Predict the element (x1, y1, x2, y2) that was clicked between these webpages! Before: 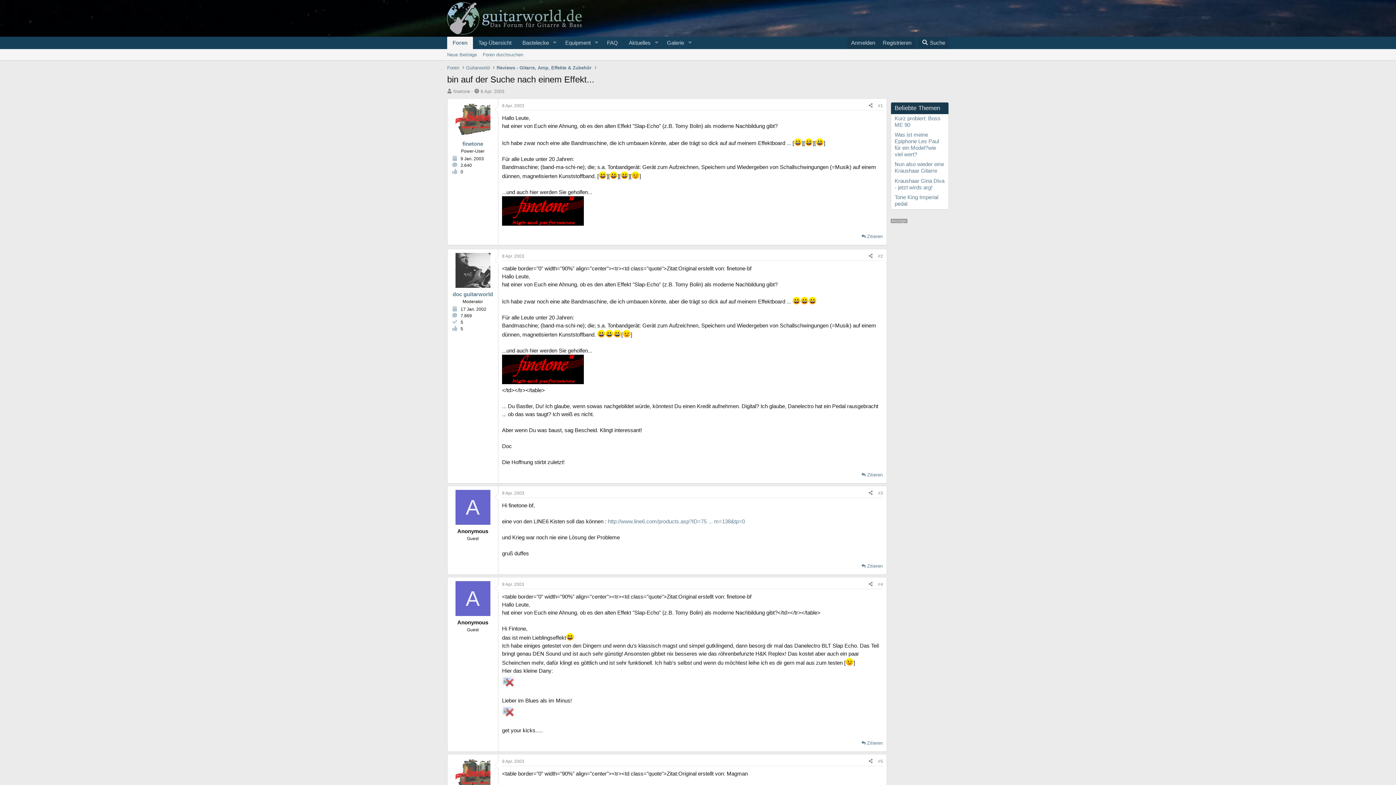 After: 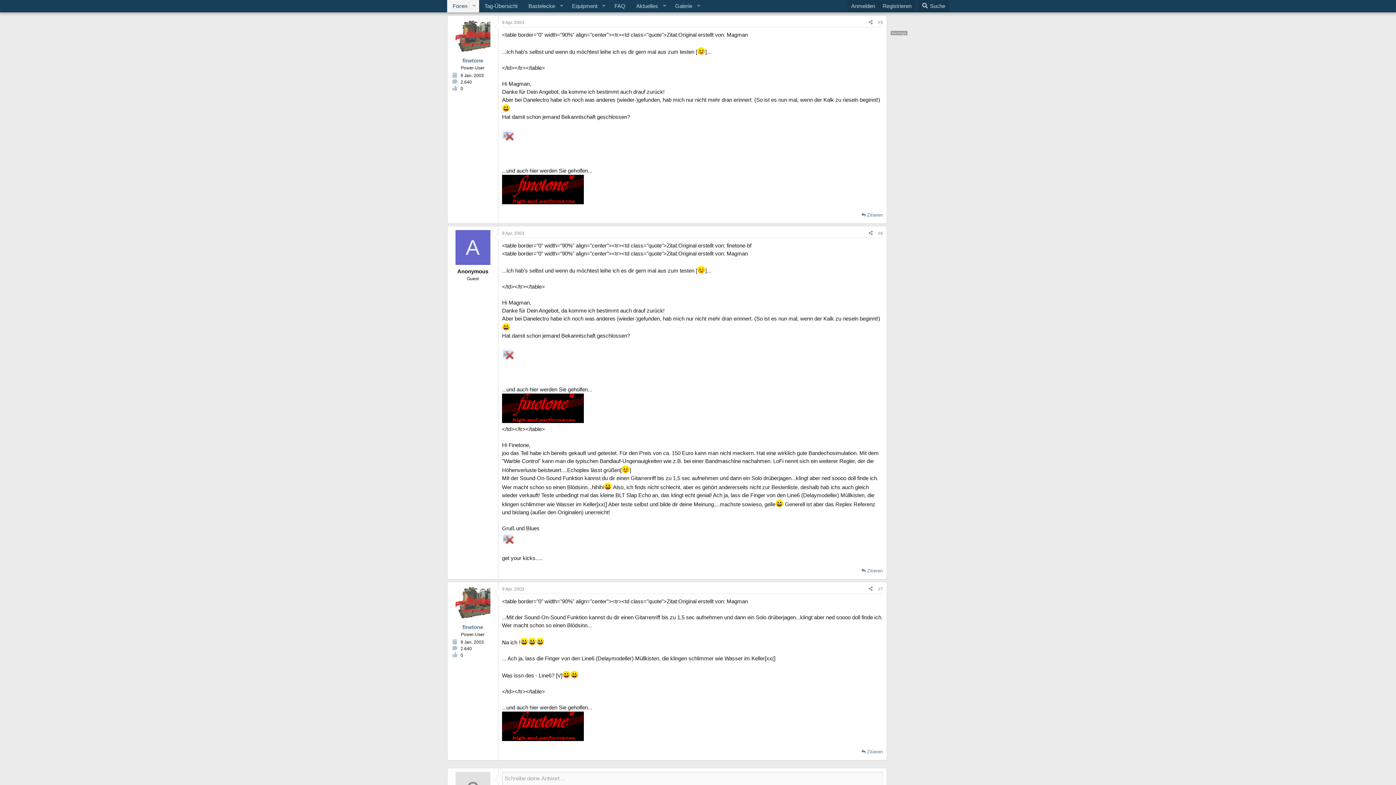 Action: bbox: (878, 759, 883, 764) label: #5